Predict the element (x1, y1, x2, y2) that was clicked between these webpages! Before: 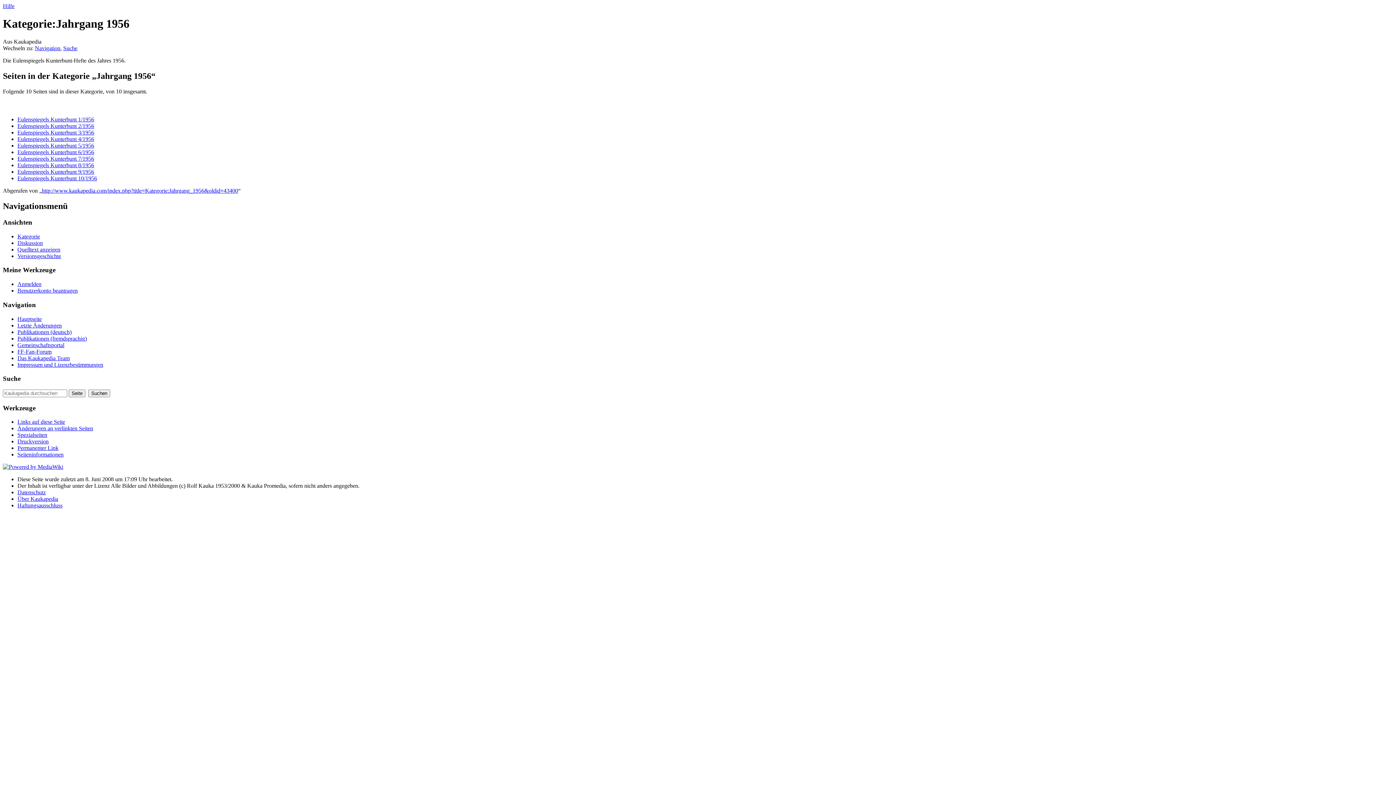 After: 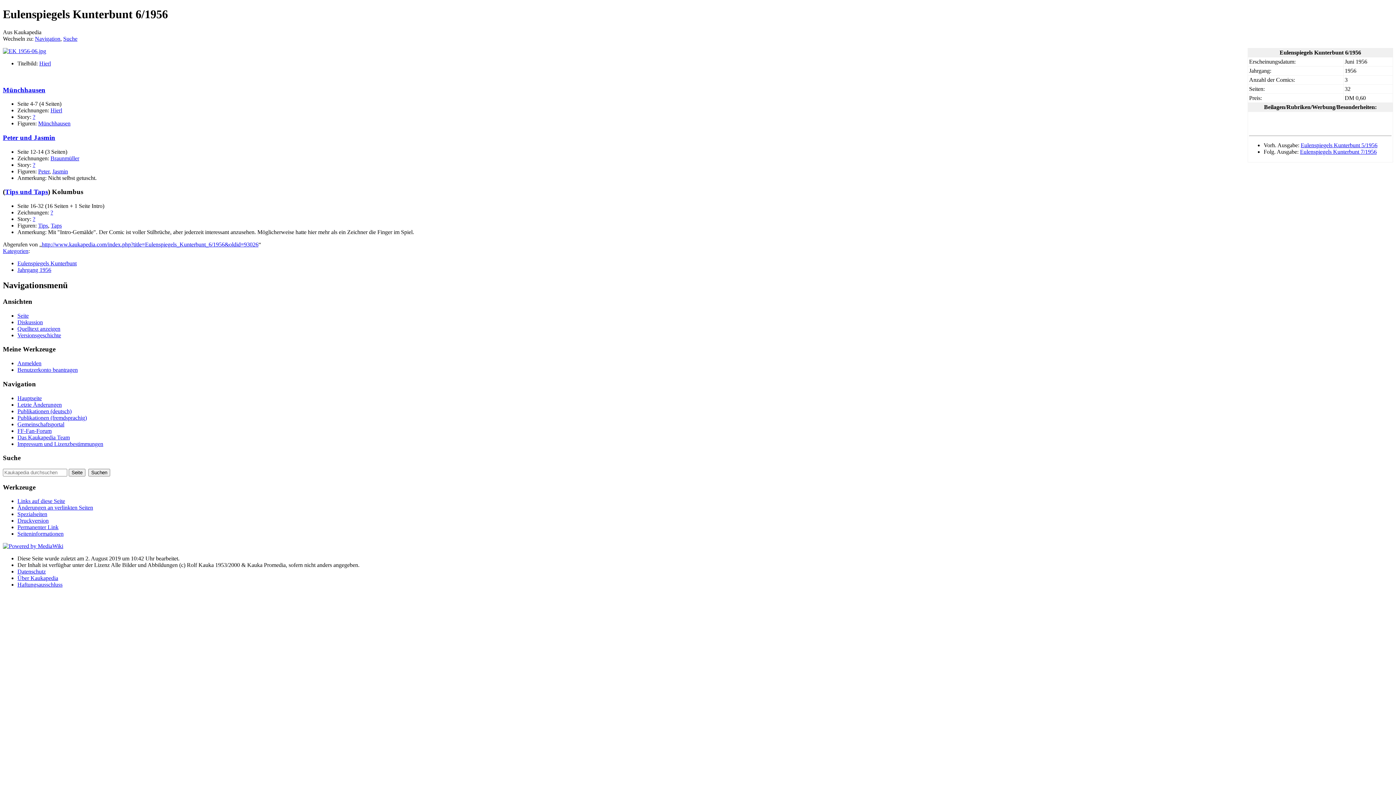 Action: label: Eulenspiegels Kunterbunt 6/1956 bbox: (17, 149, 94, 155)